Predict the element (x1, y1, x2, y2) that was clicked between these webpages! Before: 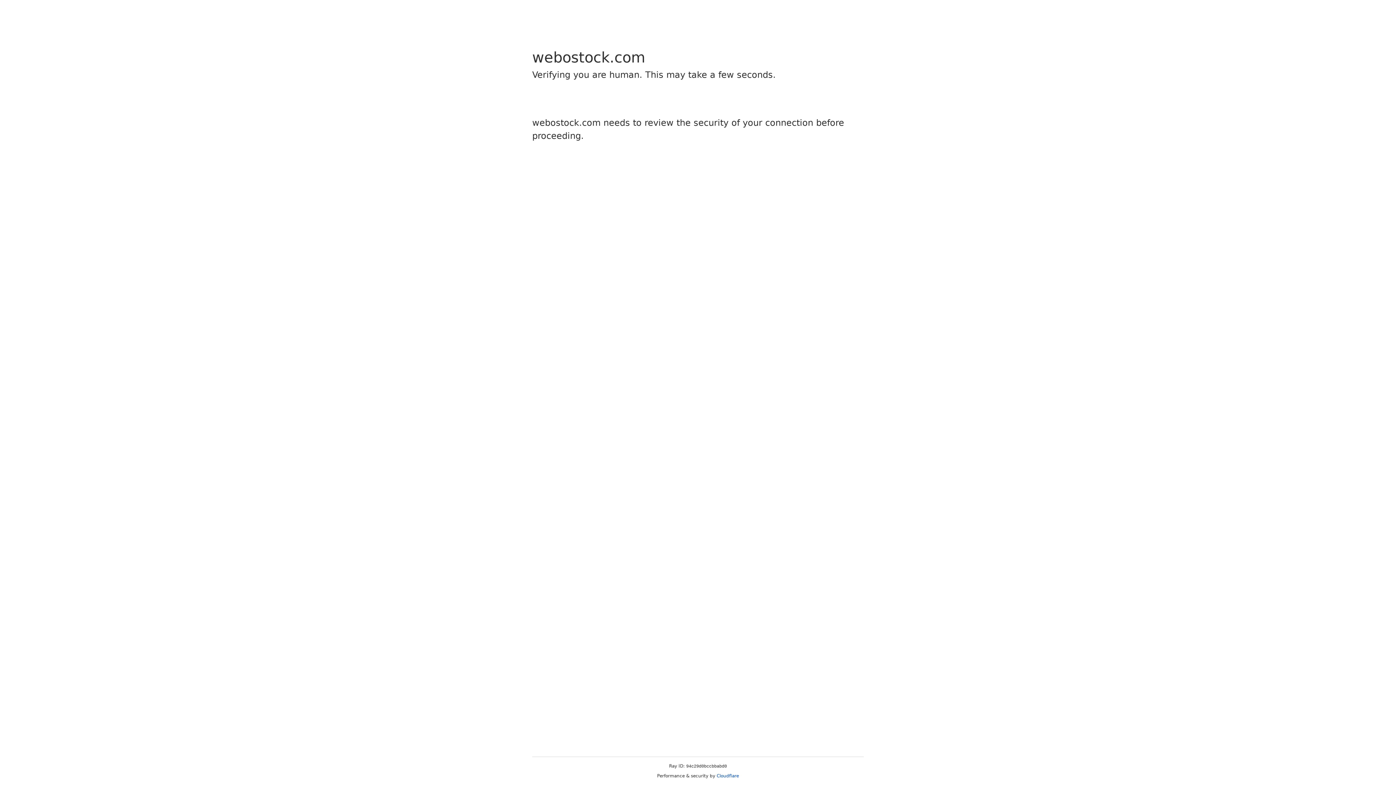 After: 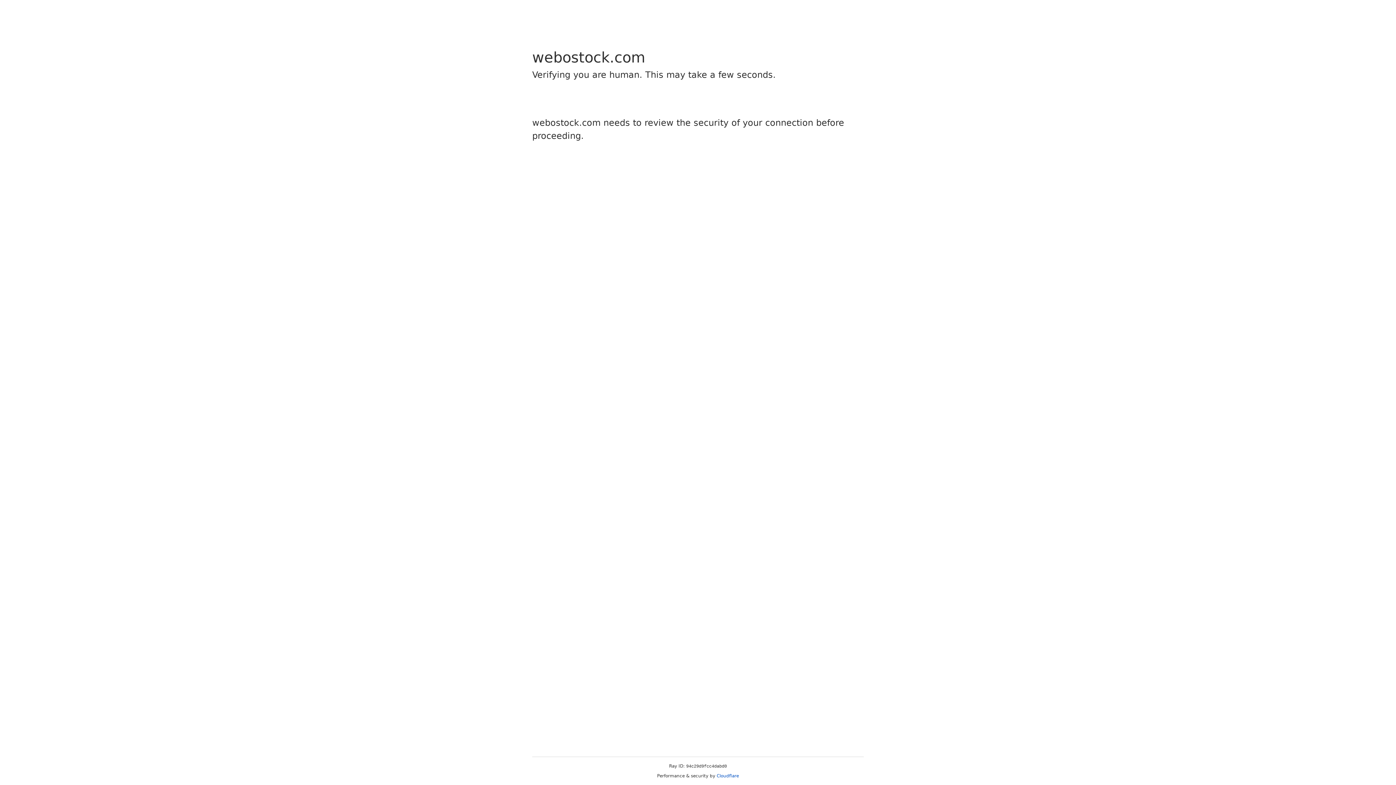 Action: bbox: (716, 773, 739, 778) label: Cloudflare